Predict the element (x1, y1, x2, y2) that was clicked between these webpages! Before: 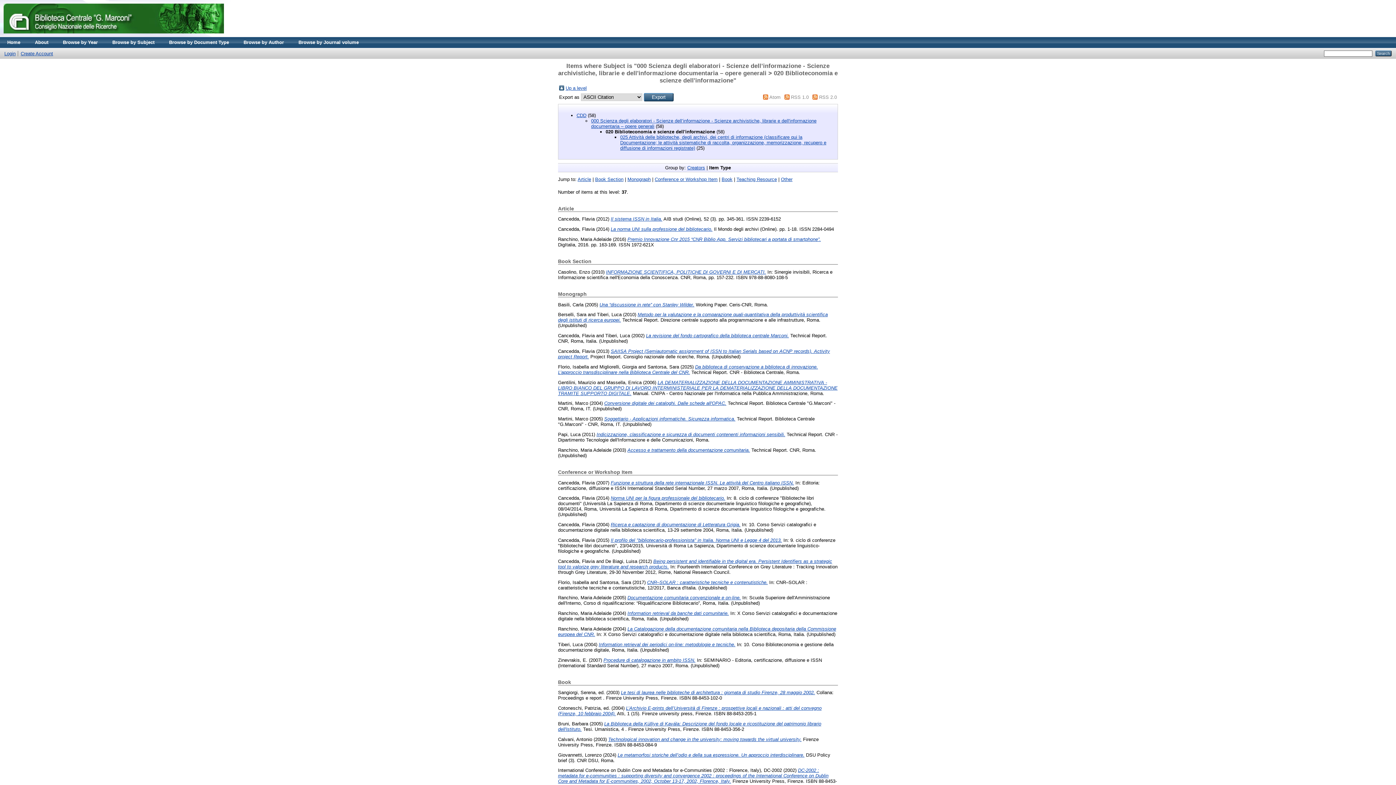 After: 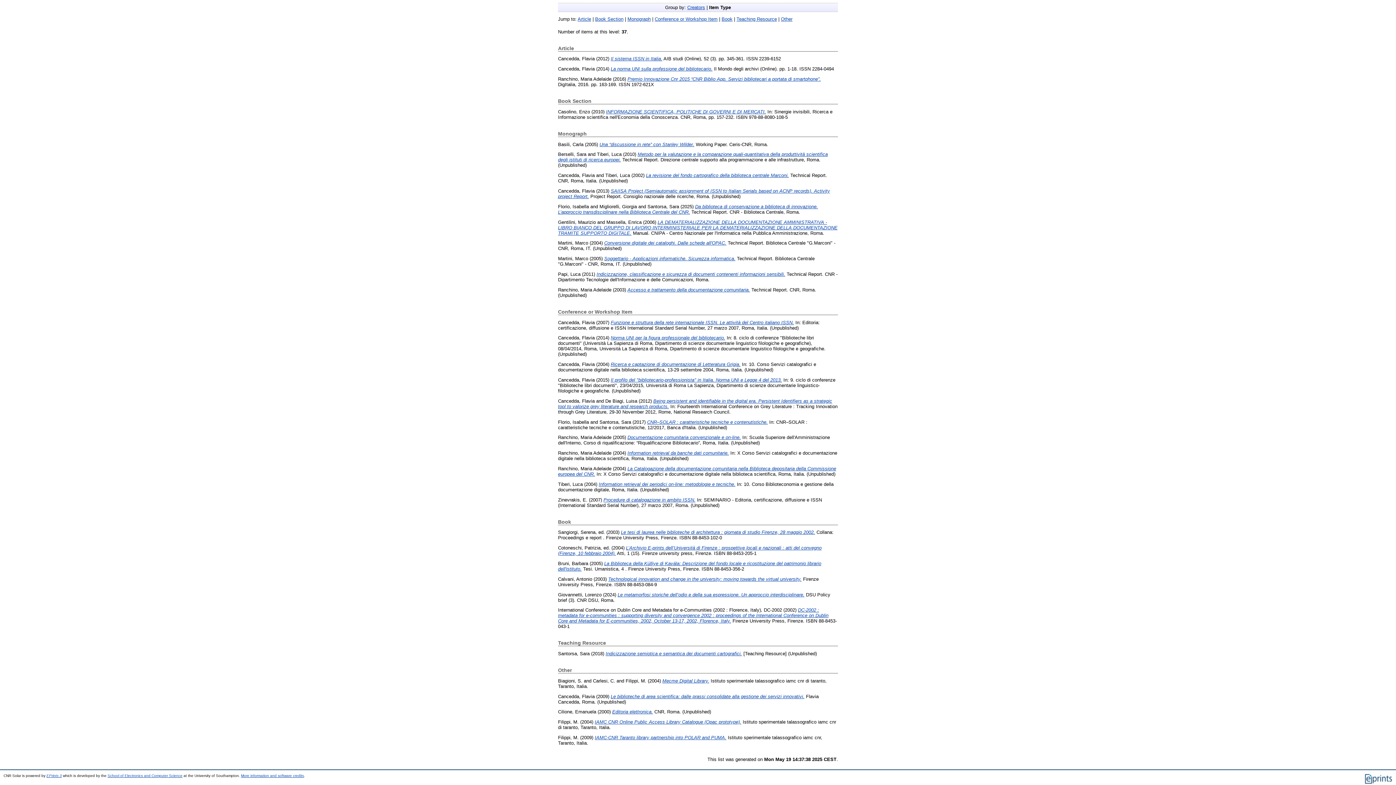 Action: bbox: (654, 176, 717, 182) label: Conference or Workshop Item